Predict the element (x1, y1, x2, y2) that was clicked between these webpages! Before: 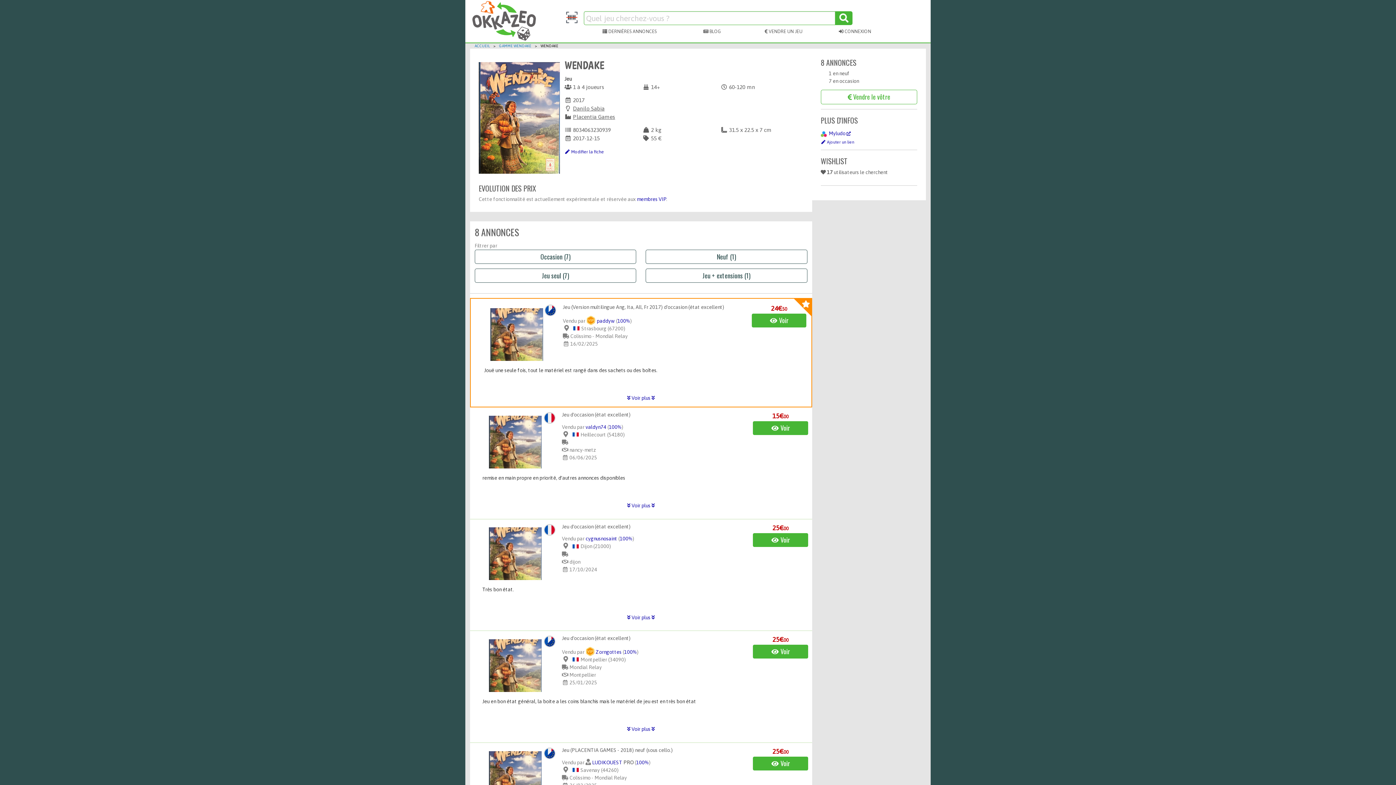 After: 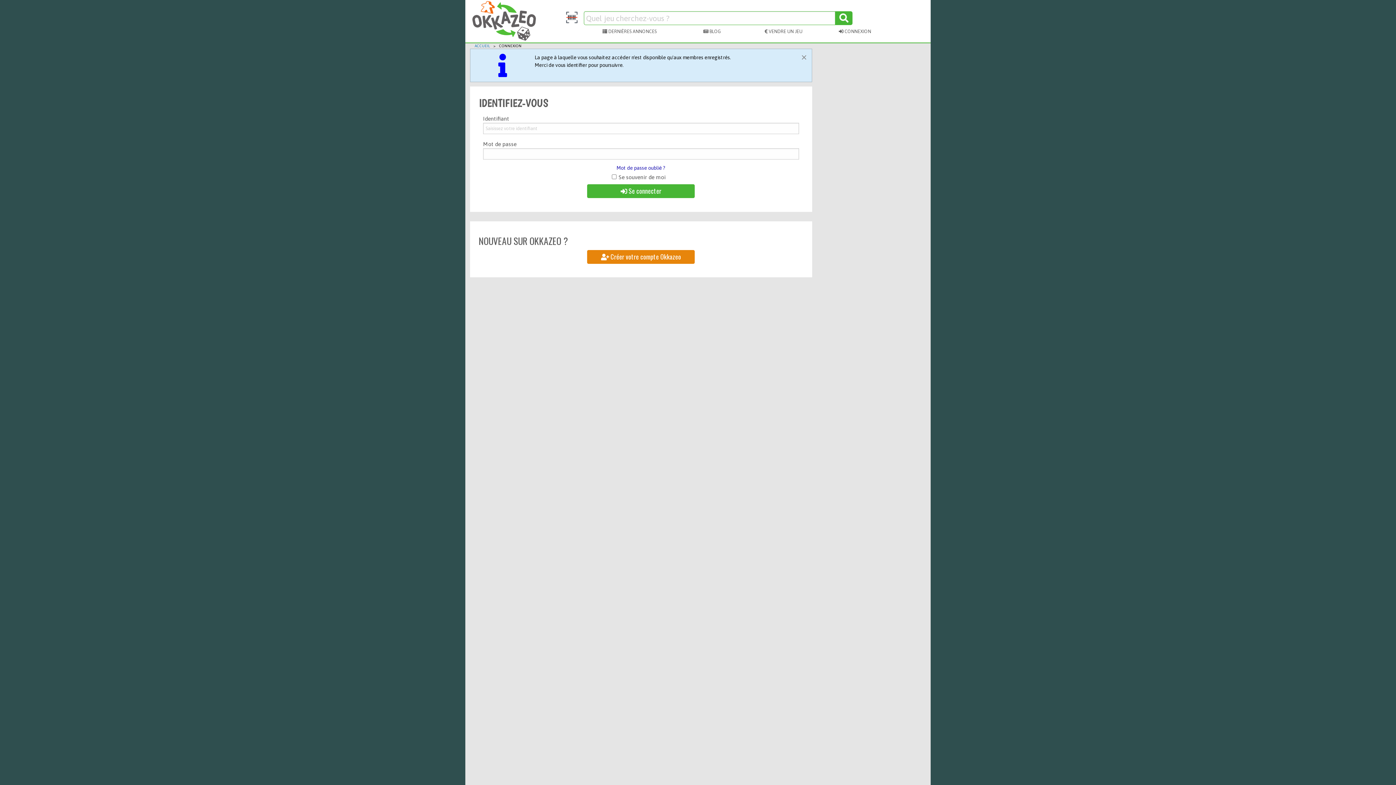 Action: bbox: (820, 139, 854, 145) label:  Ajouter un lien